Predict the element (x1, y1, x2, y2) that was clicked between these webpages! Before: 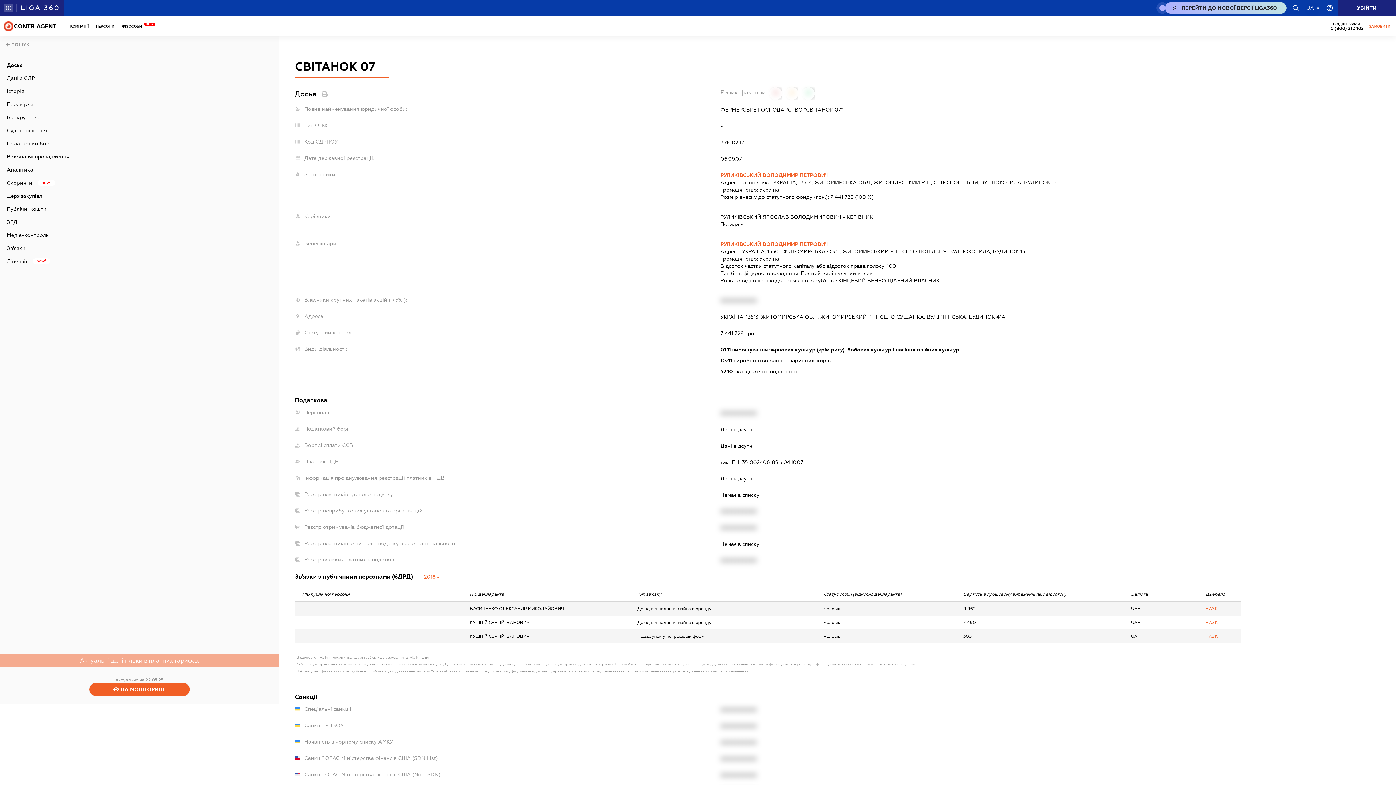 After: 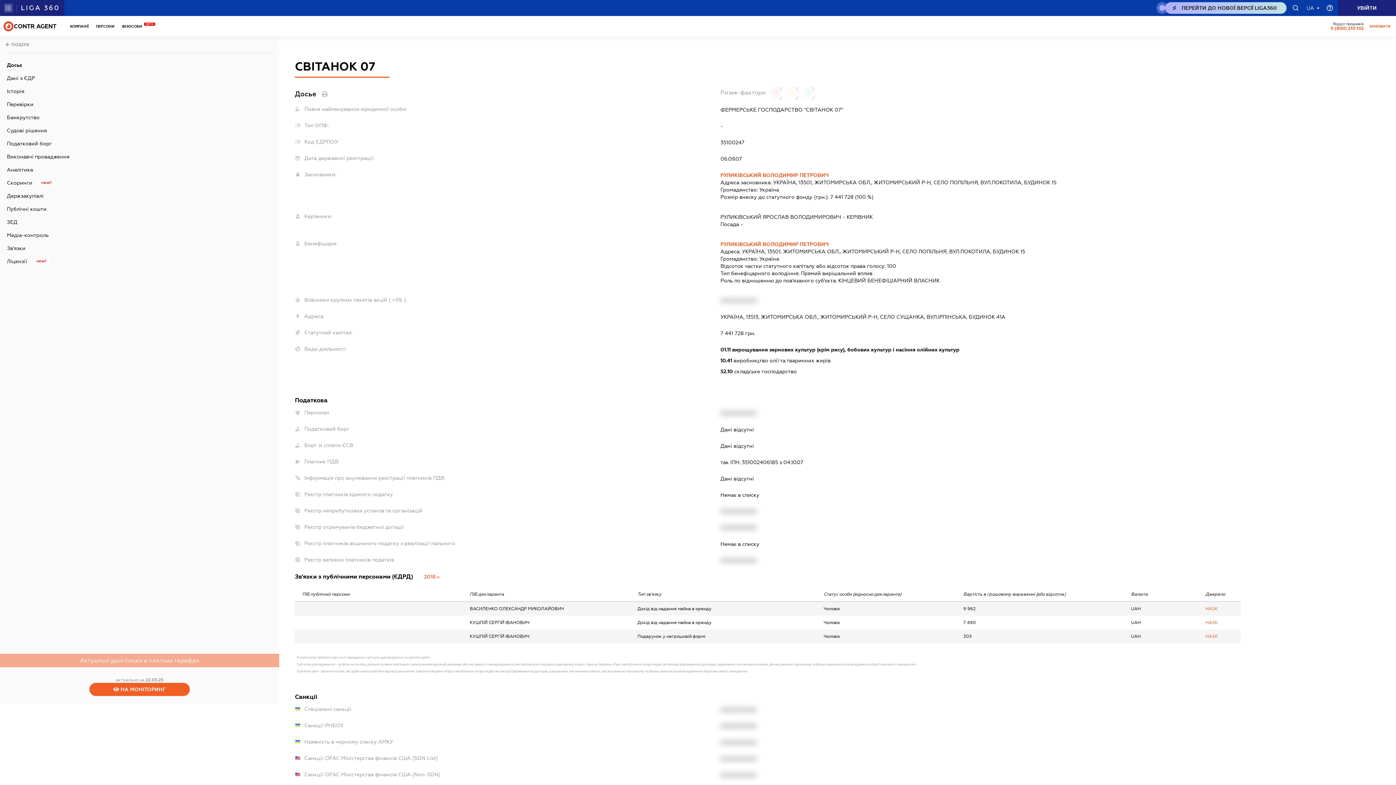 Action: bbox: (1312, 21, 1347, 30) label: 0 (800) 210 102
caHeader.contact